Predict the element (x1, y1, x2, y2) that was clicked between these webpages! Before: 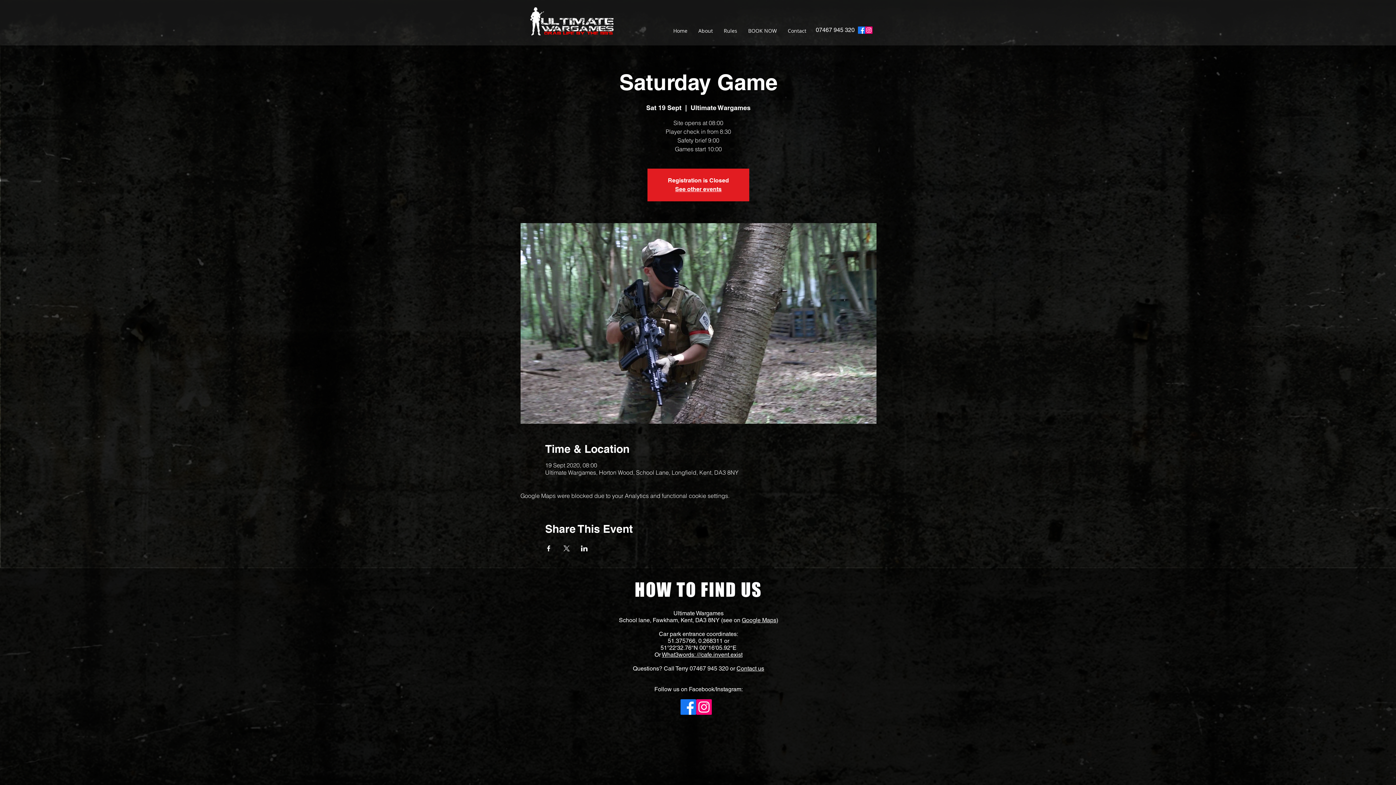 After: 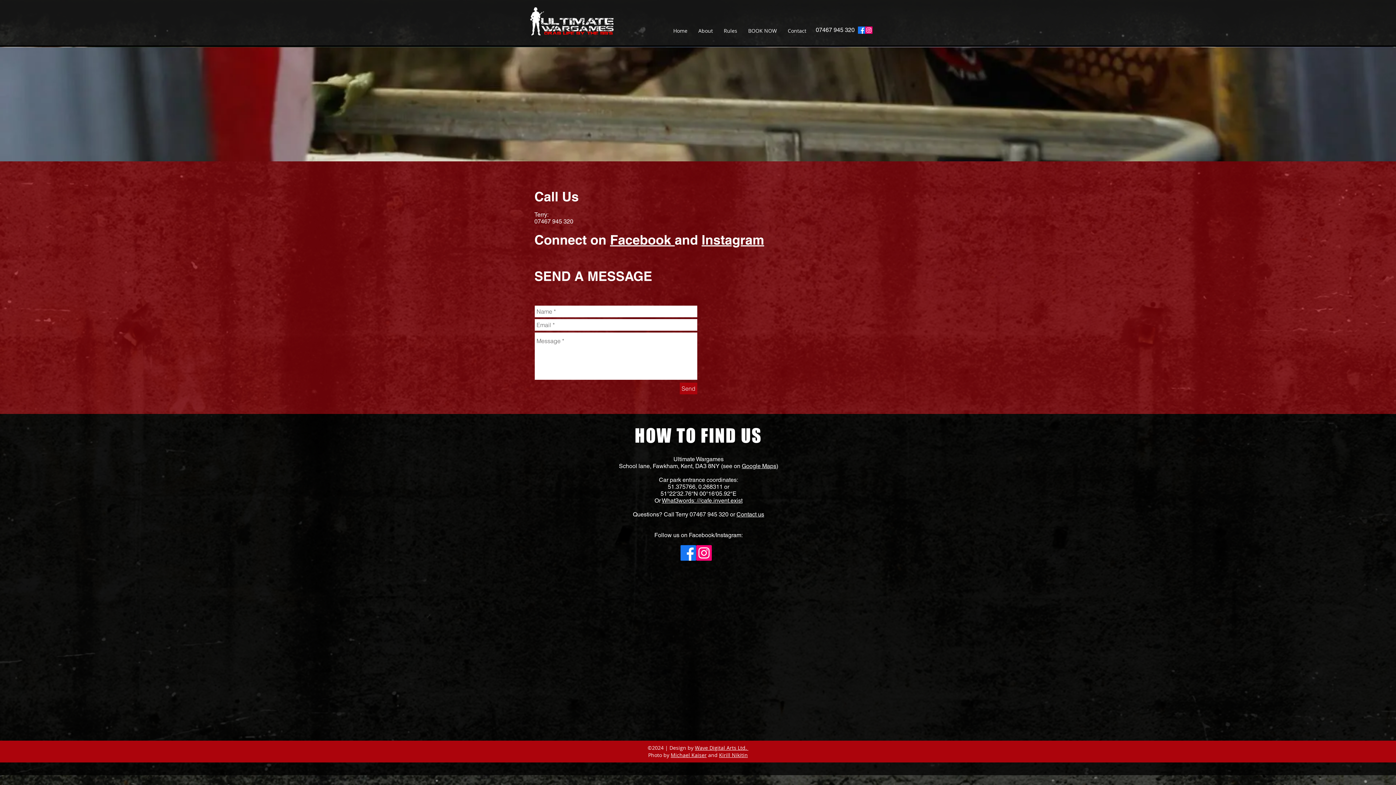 Action: label: Contact us bbox: (736, 665, 764, 672)